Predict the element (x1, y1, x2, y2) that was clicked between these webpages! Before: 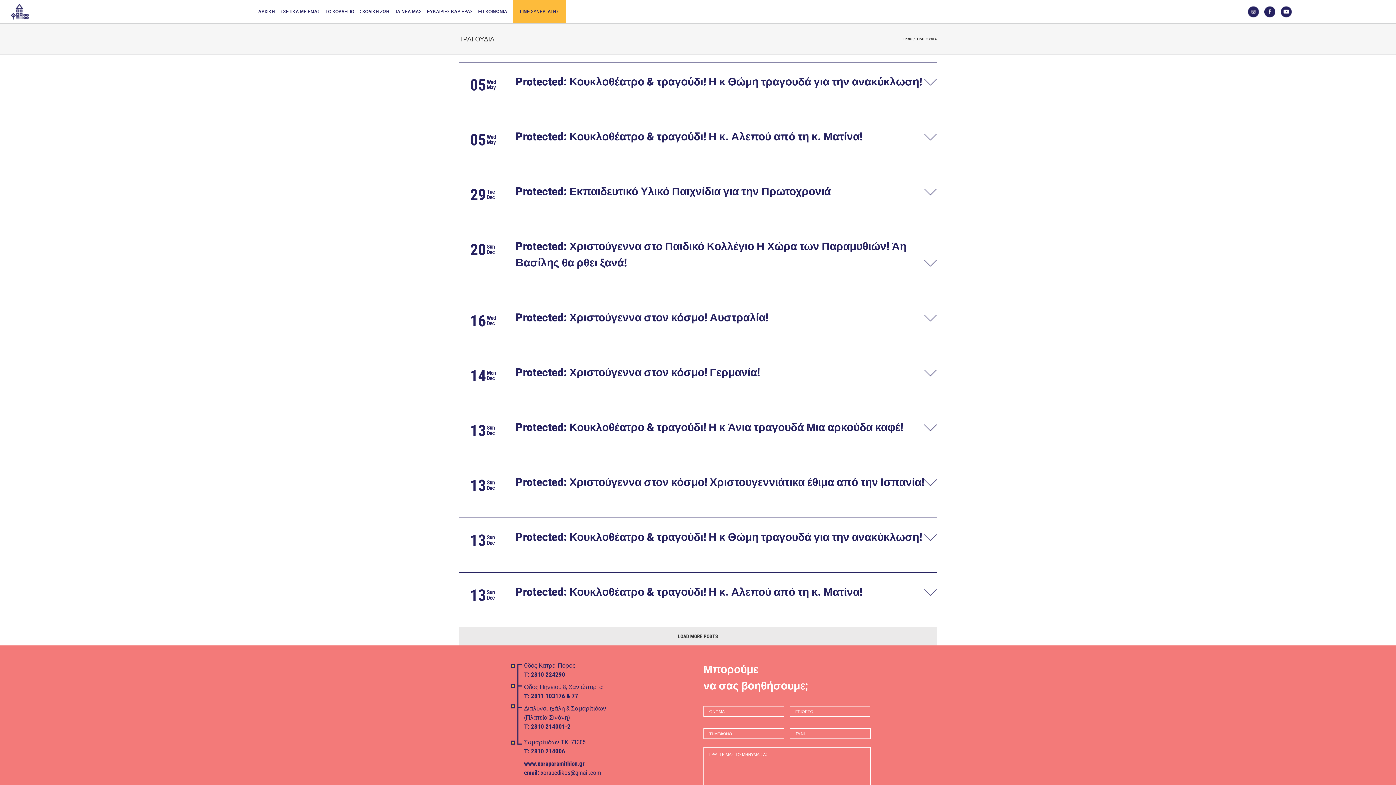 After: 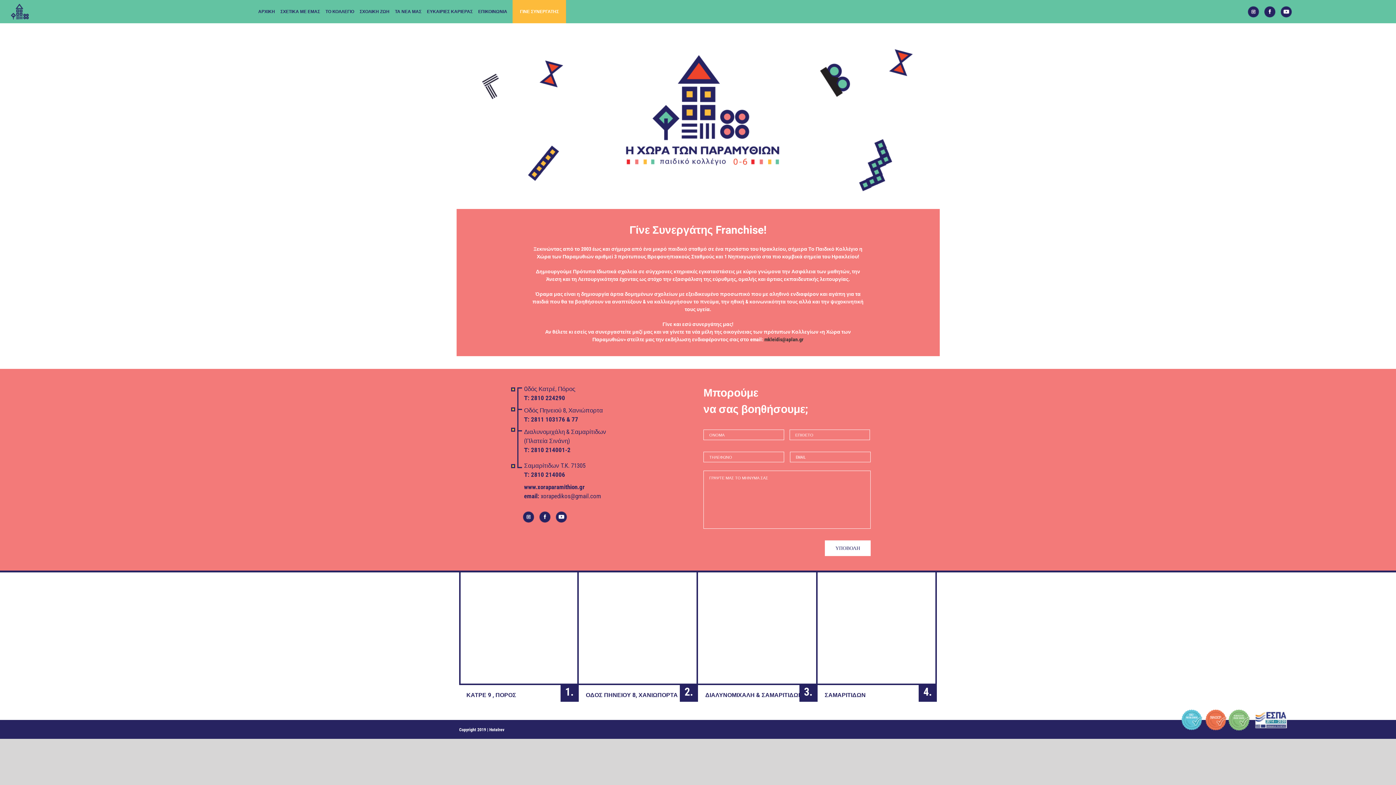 Action: label: ΓΙΝΕ ΣΥΝΕΡΓΑΤΗΣ bbox: (520, 0, 559, 23)